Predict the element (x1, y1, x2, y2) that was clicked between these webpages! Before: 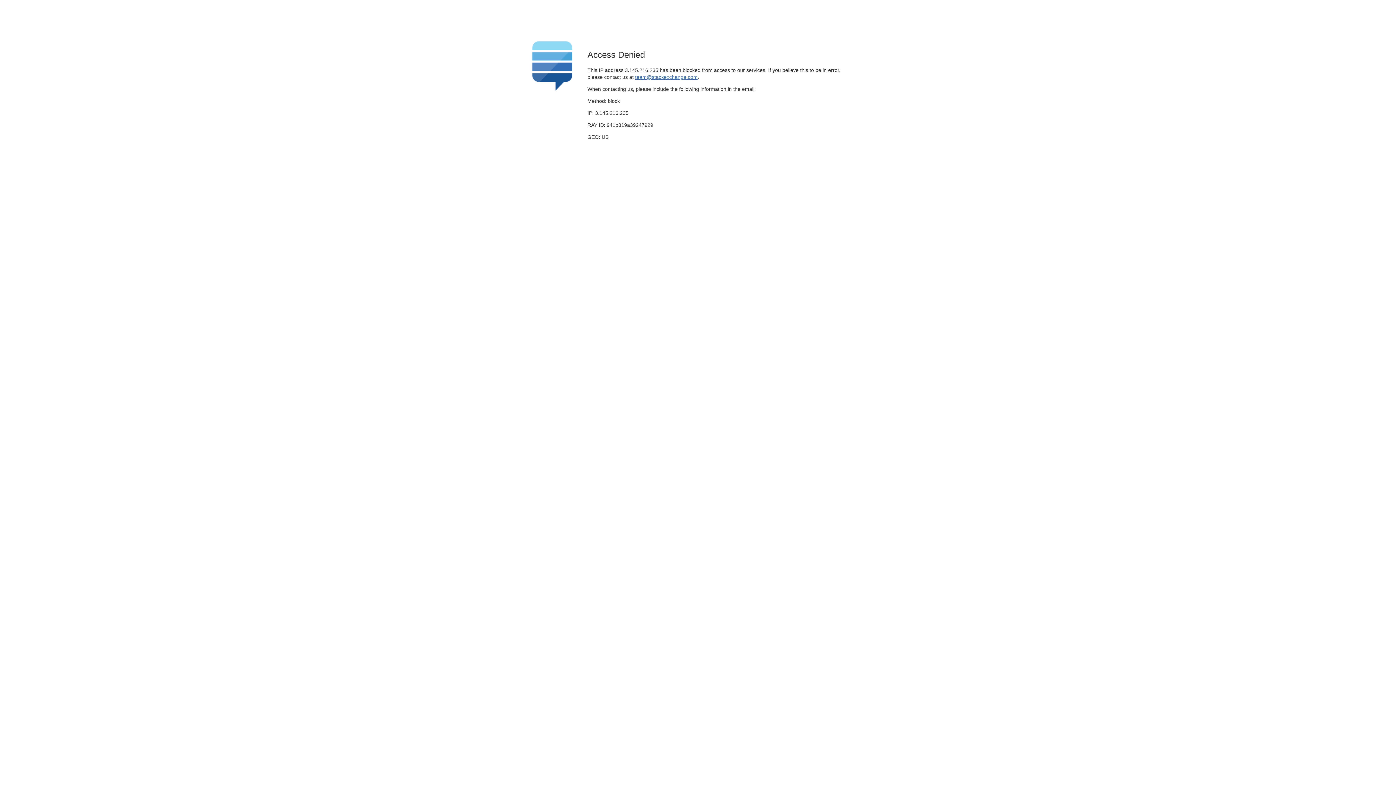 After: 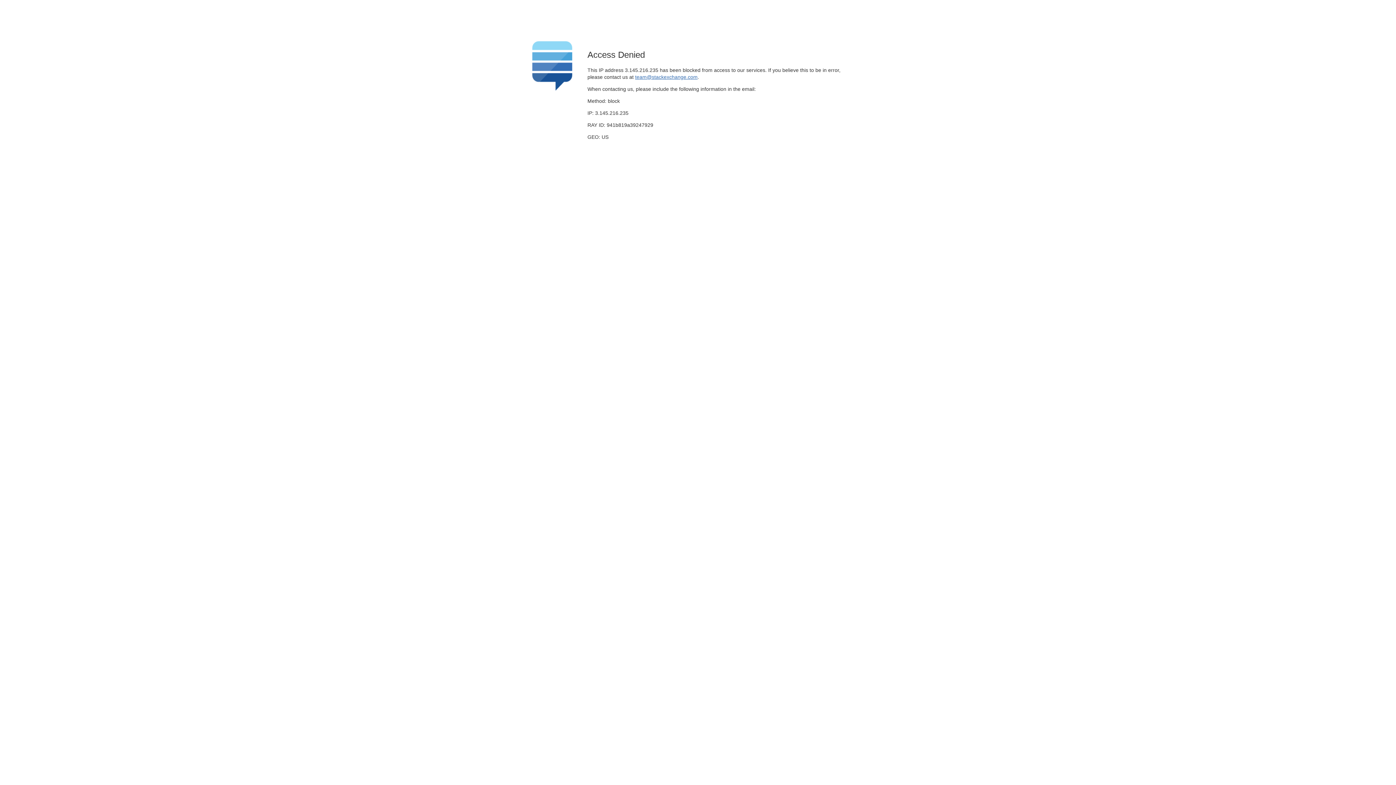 Action: bbox: (635, 74, 697, 79) label: team@stackexchange.com